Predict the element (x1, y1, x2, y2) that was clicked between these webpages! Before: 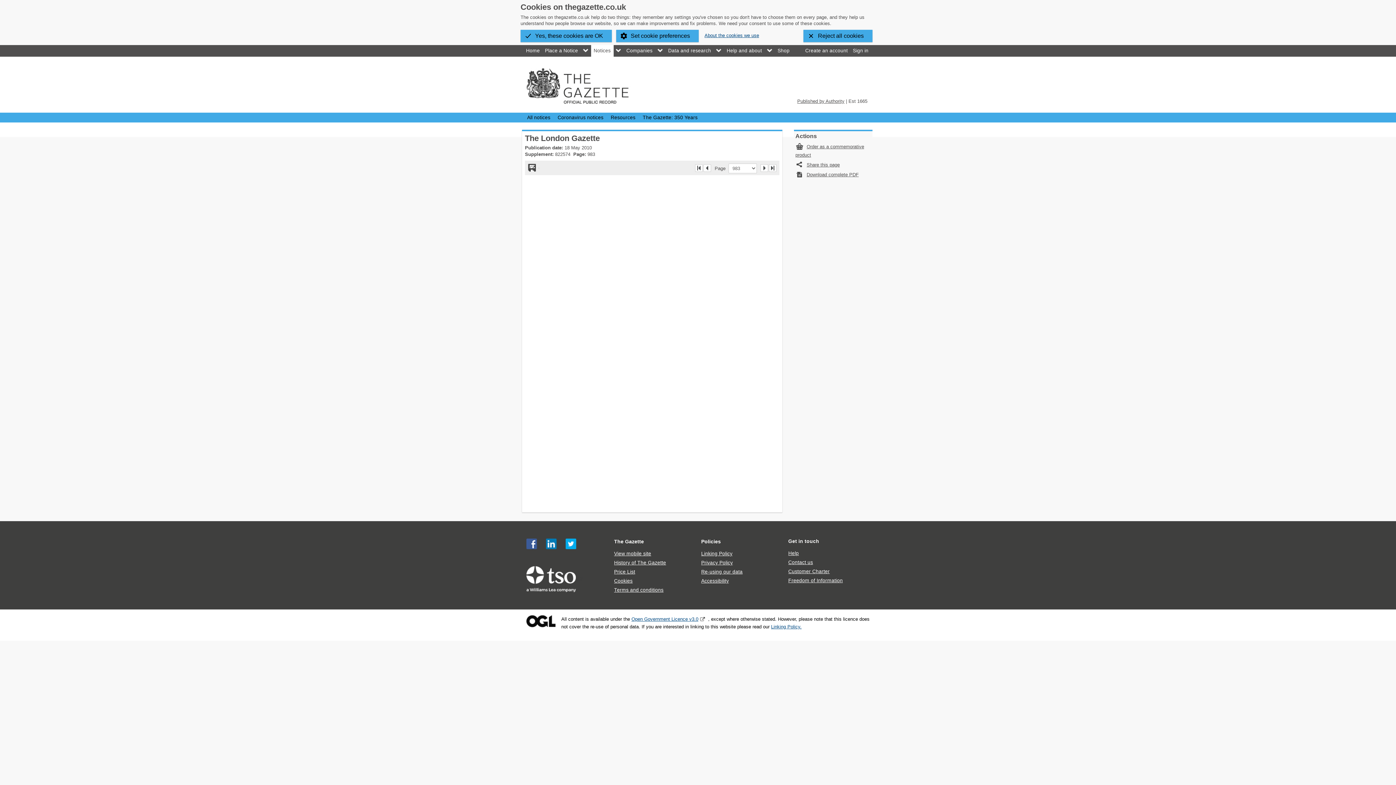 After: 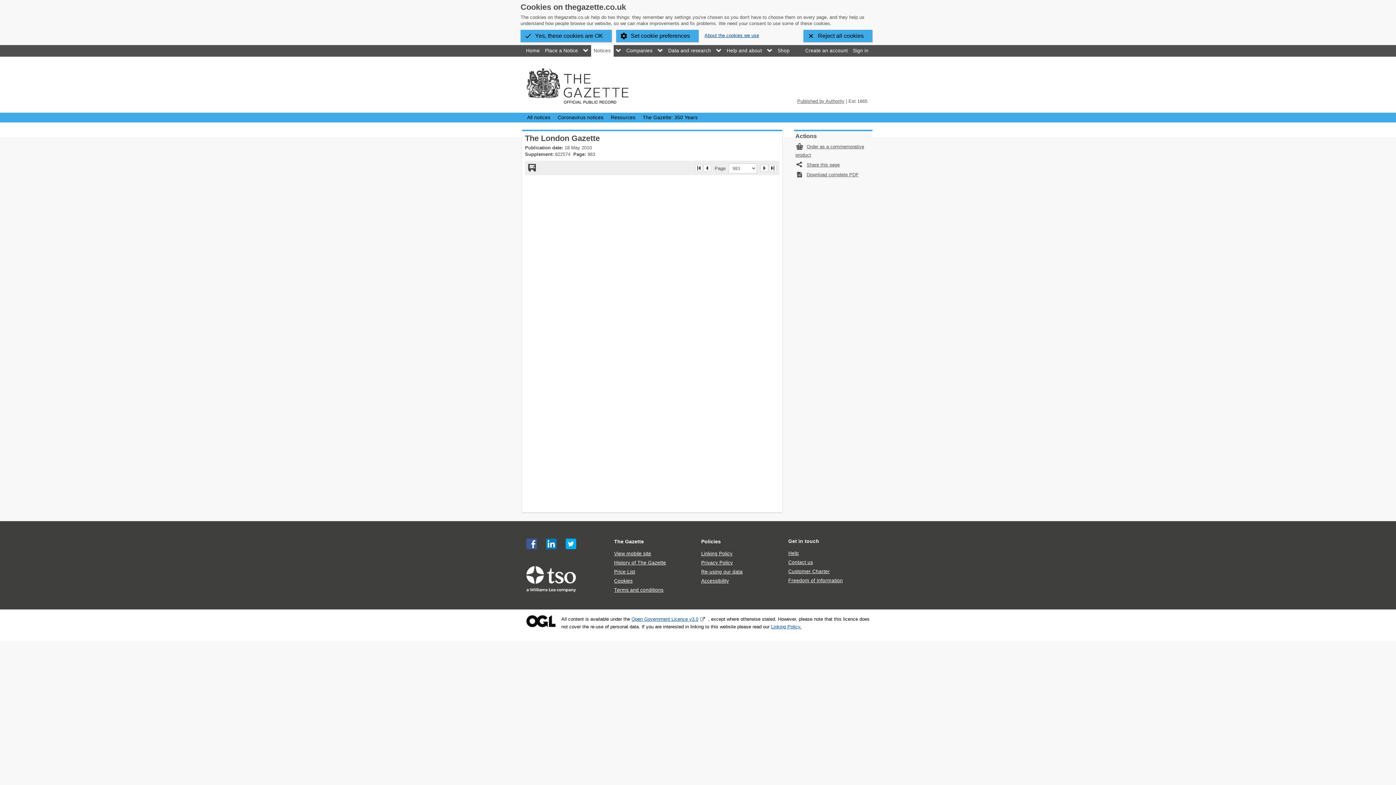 Action: label: Visit The Gazette on Facebook bbox: (526, 538, 536, 548)